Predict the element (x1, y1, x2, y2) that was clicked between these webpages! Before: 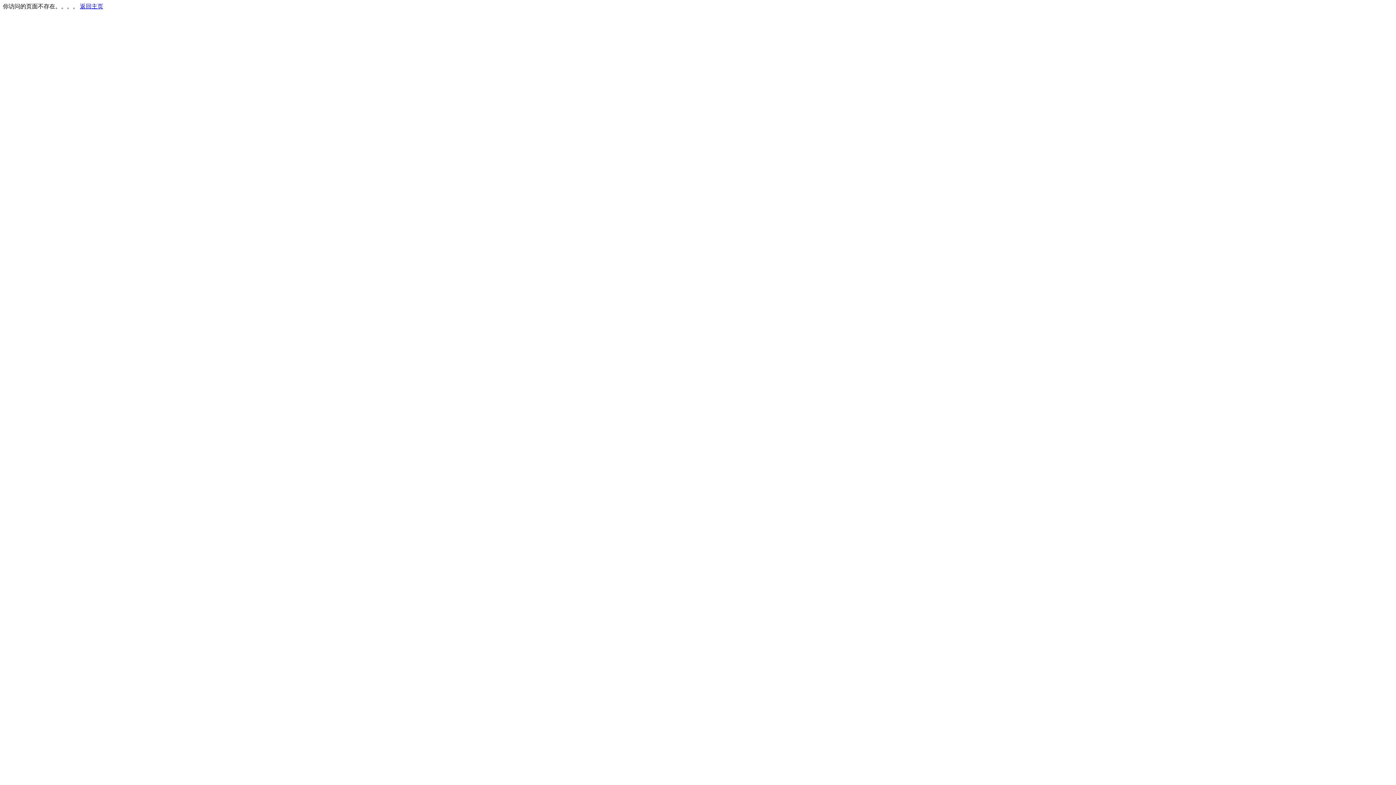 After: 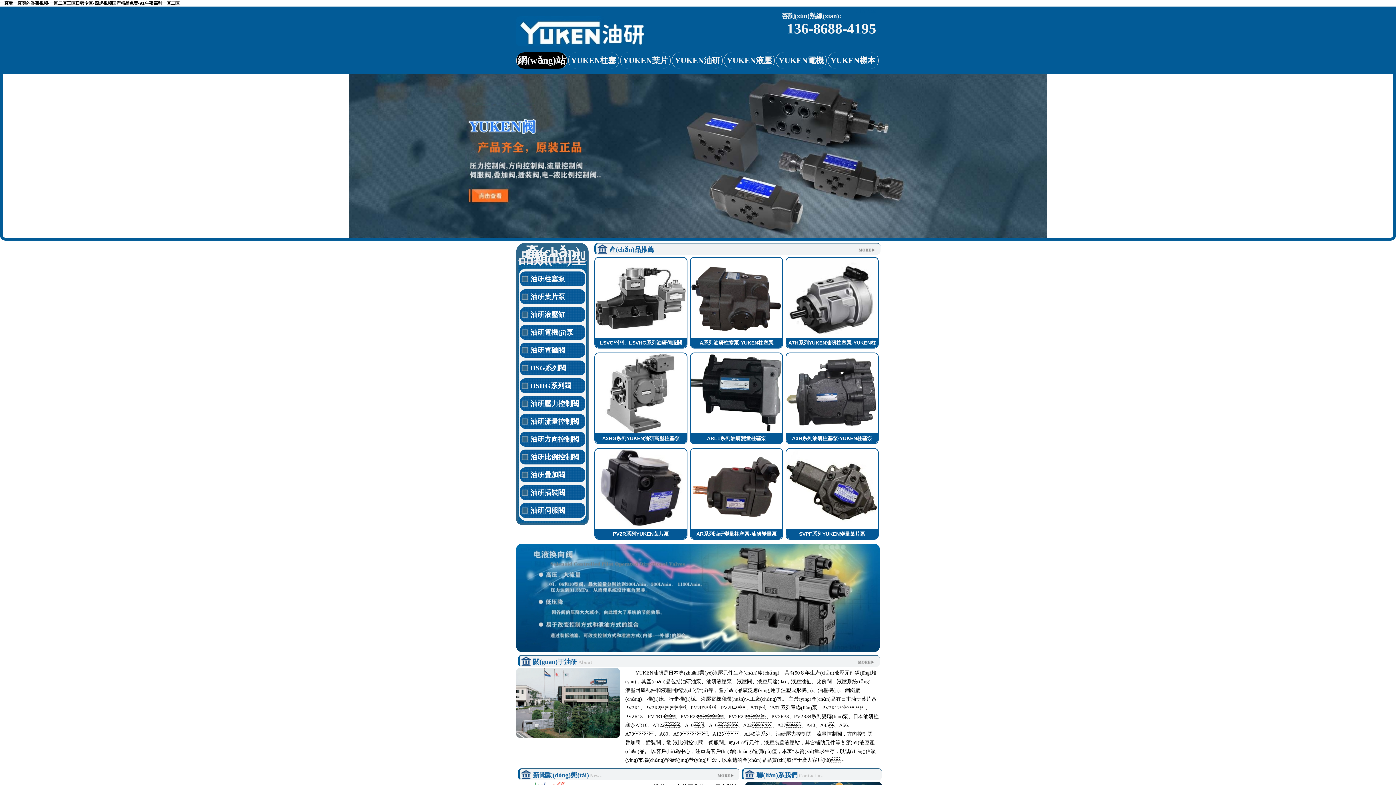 Action: bbox: (80, 3, 103, 9) label: 返回主页